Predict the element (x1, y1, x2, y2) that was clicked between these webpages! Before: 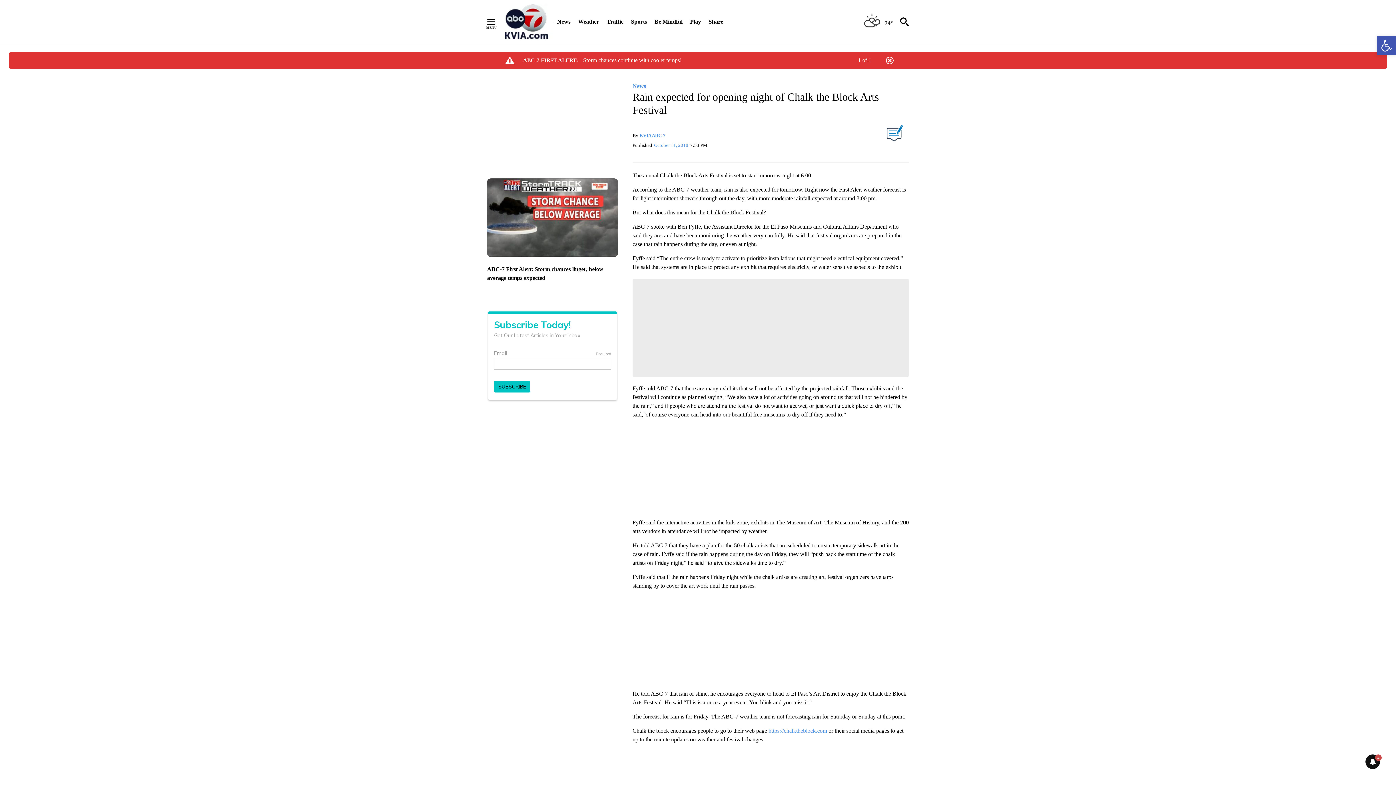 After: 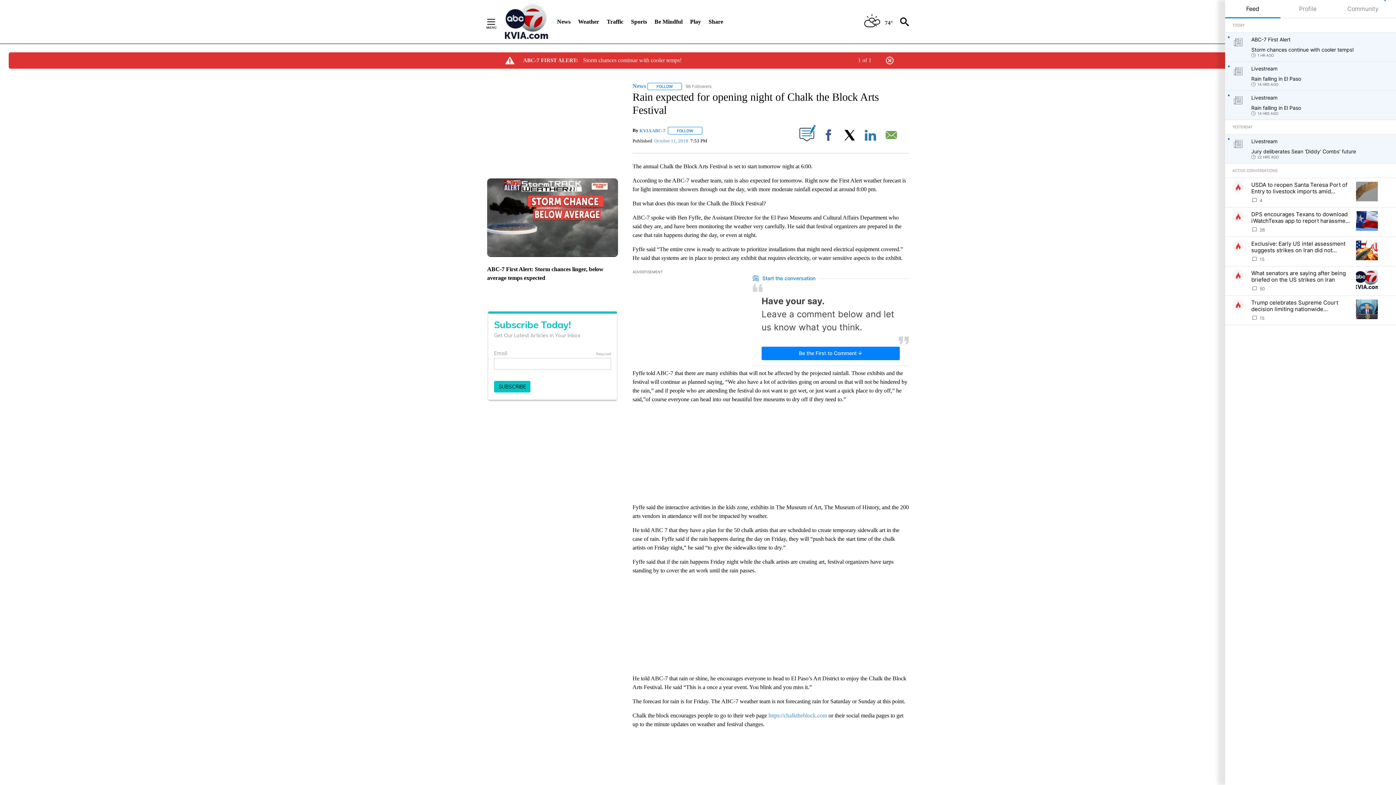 Action: bbox: (1365, 754, 1380, 769) label: View your notifications and profile settings